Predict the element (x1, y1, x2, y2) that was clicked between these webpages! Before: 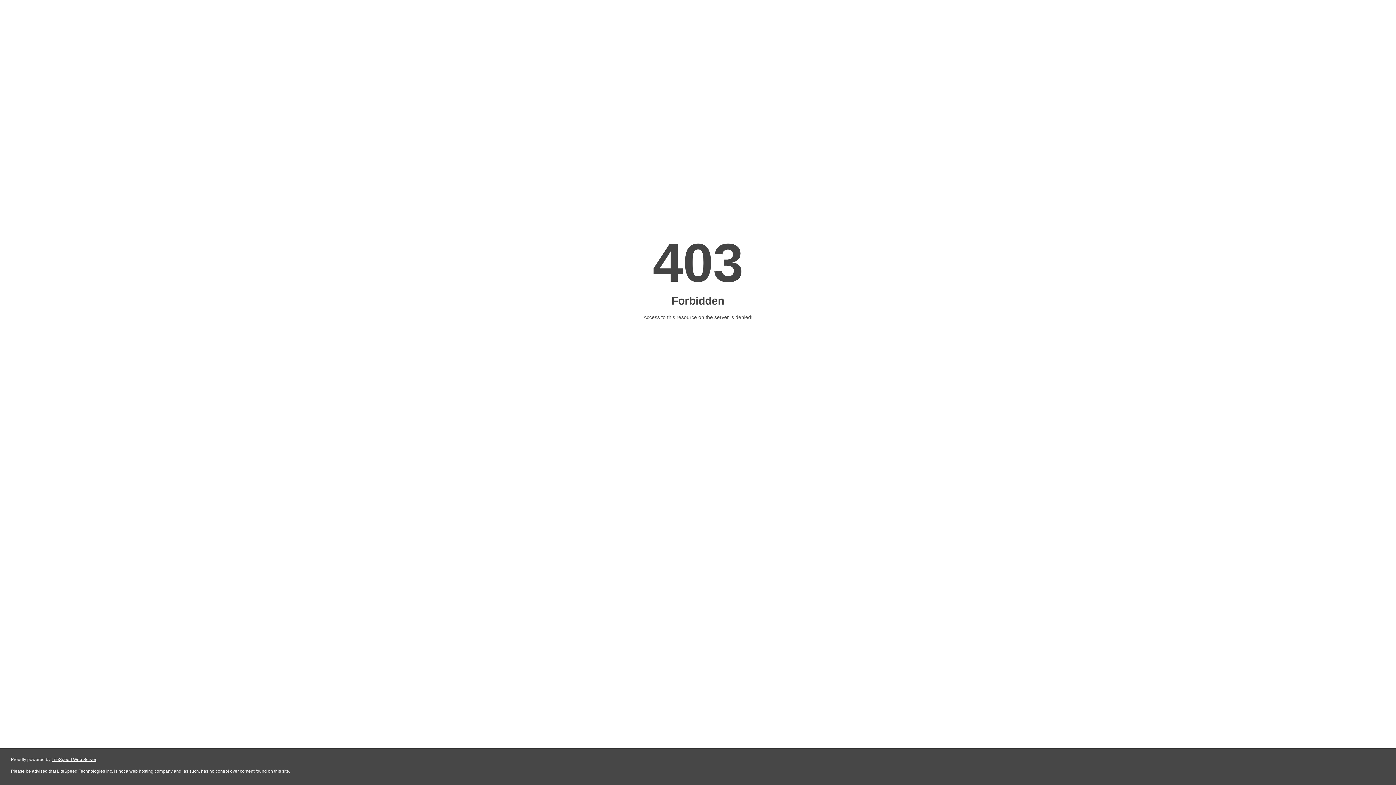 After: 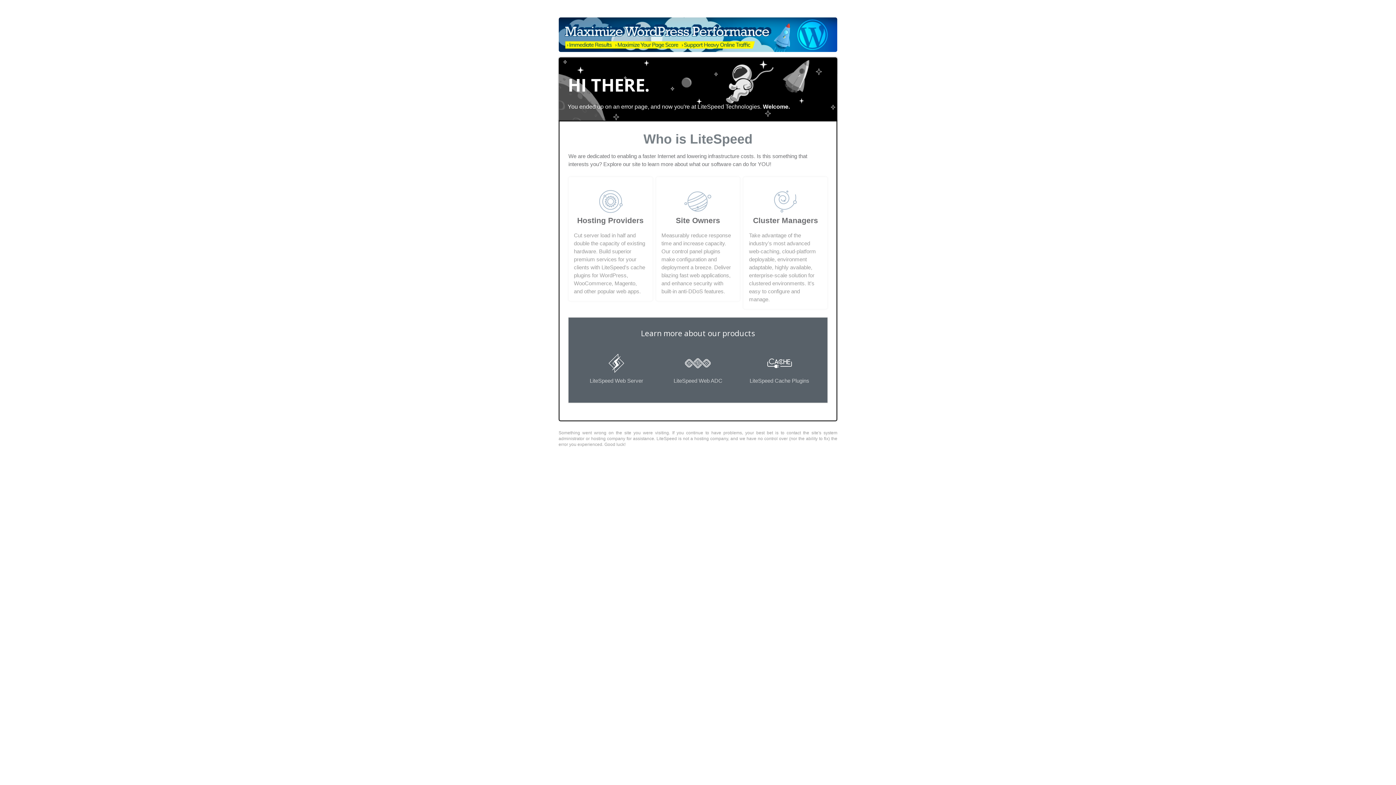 Action: bbox: (51, 757, 96, 762) label: LiteSpeed Web Server